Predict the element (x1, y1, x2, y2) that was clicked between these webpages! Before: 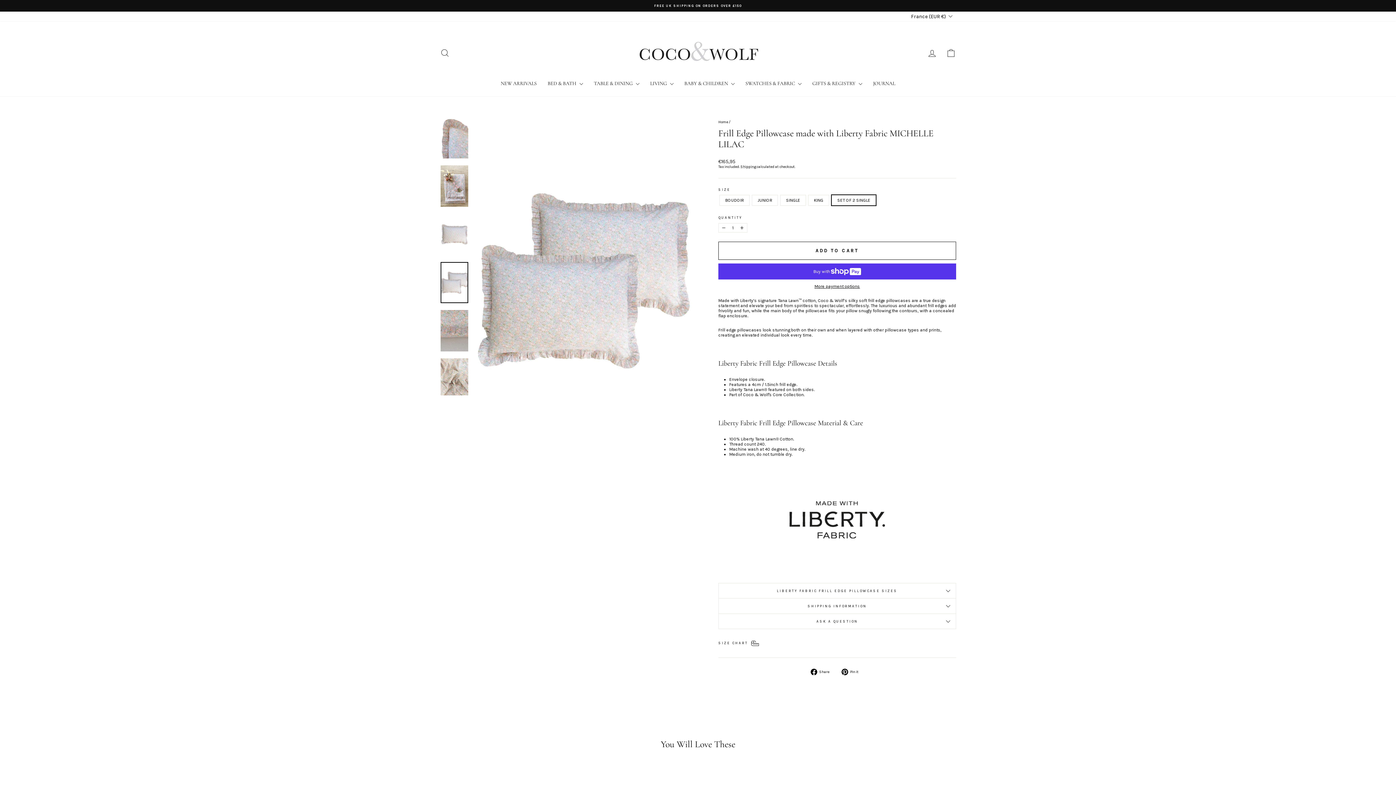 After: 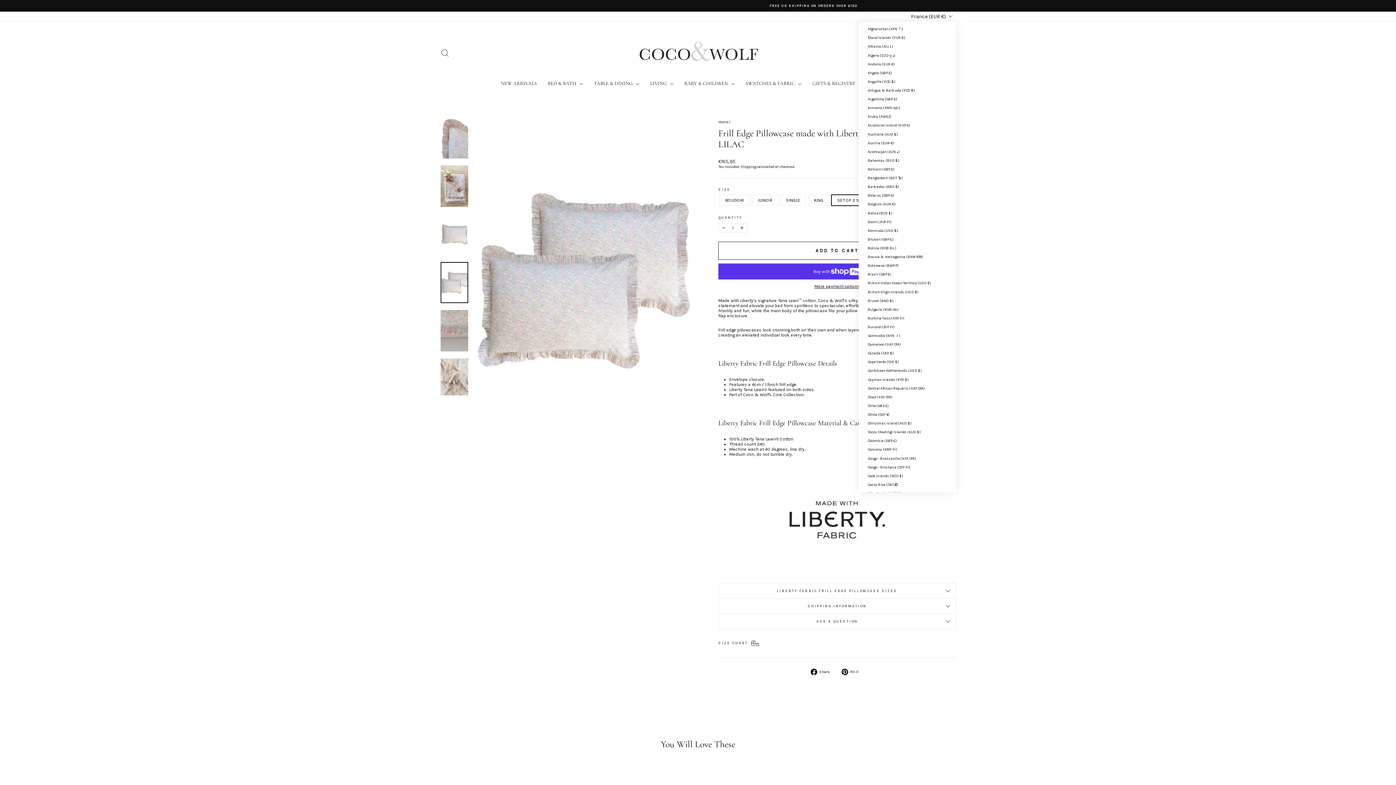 Action: label: France (EUR €) bbox: (905, 11, 956, 21)